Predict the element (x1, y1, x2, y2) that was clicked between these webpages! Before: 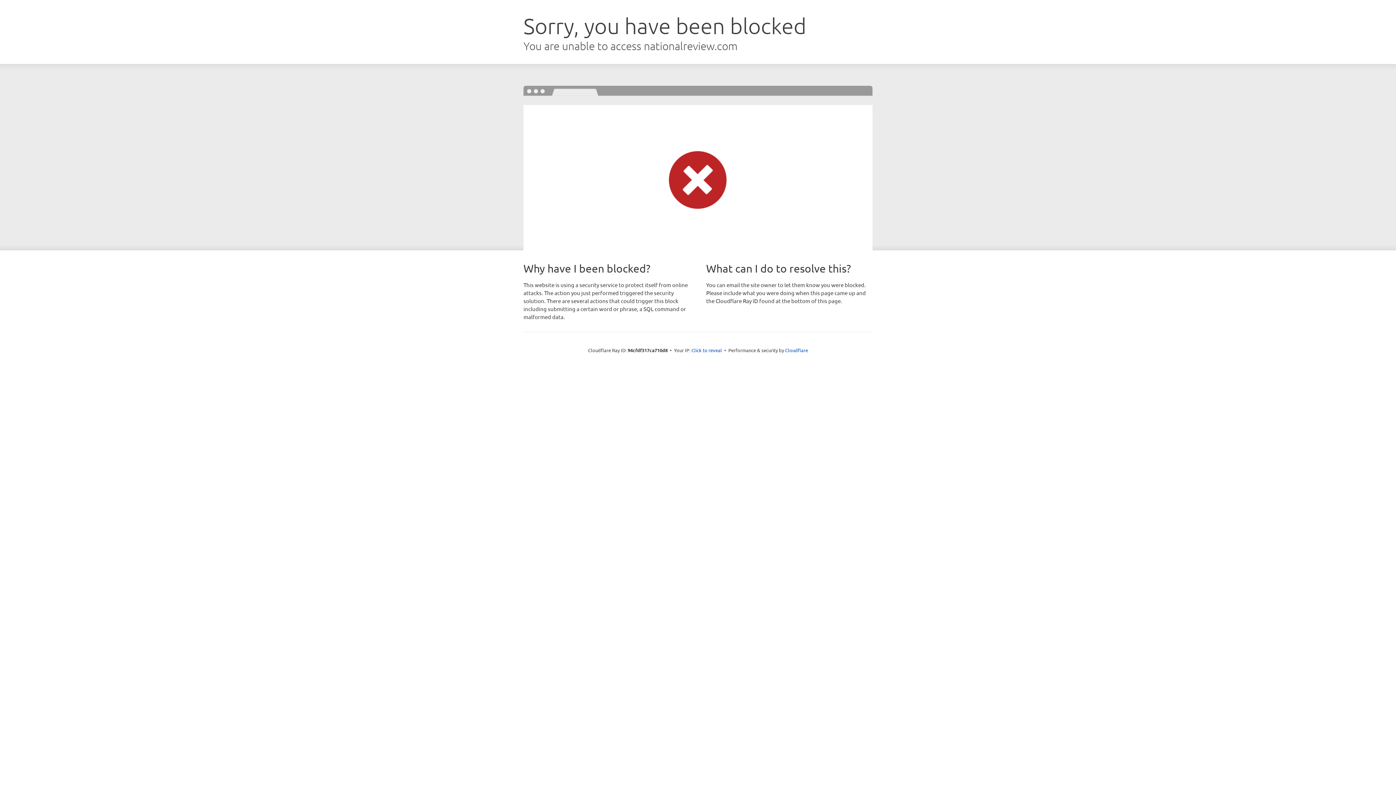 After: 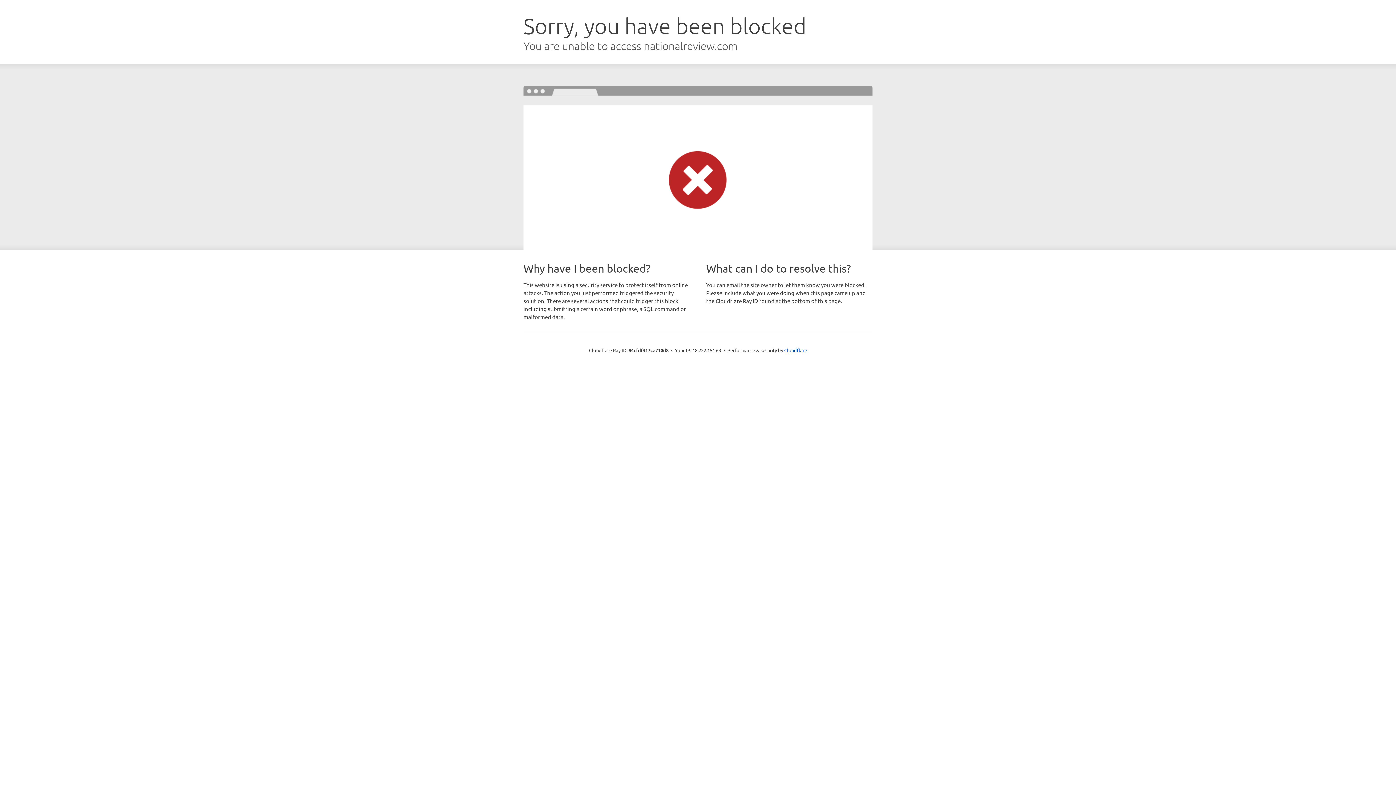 Action: label: Click to reveal bbox: (691, 346, 722, 353)